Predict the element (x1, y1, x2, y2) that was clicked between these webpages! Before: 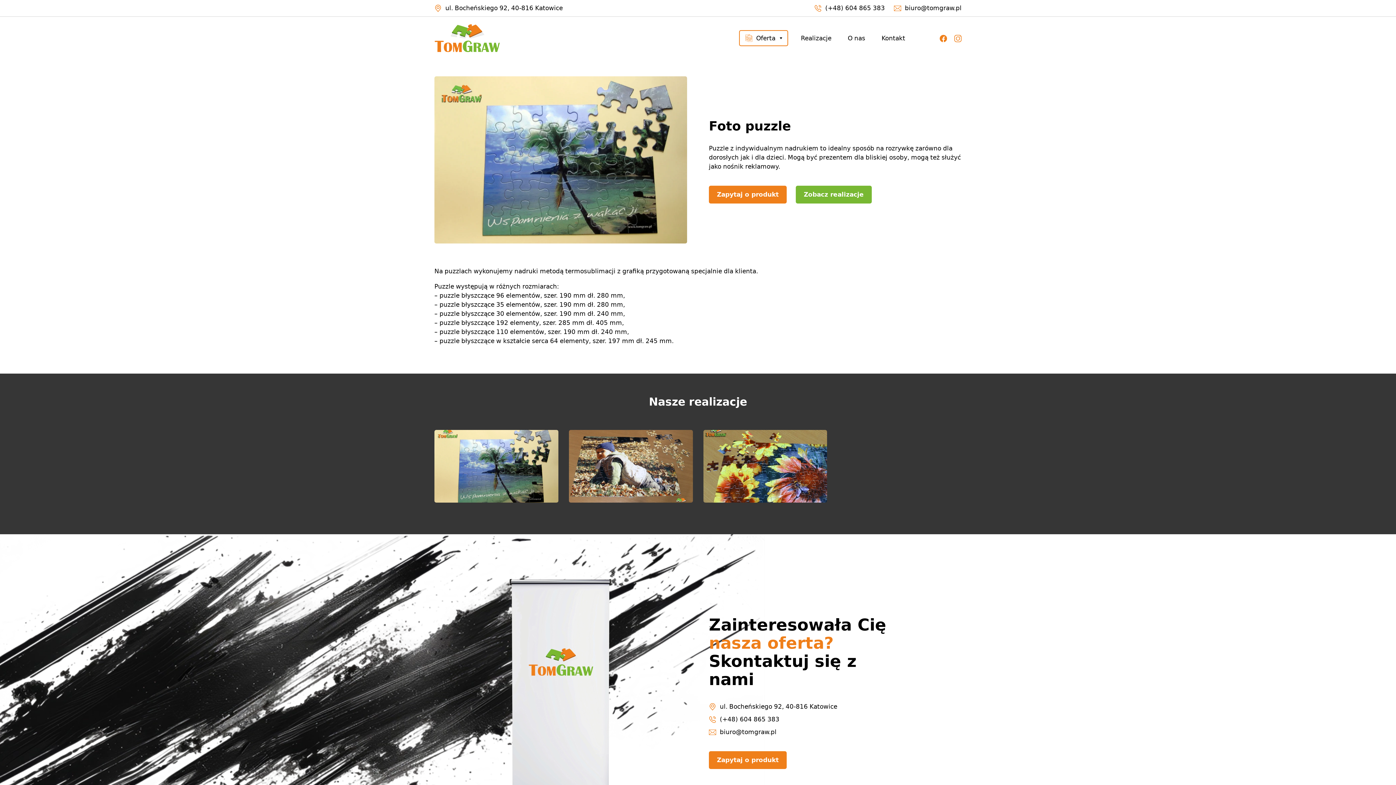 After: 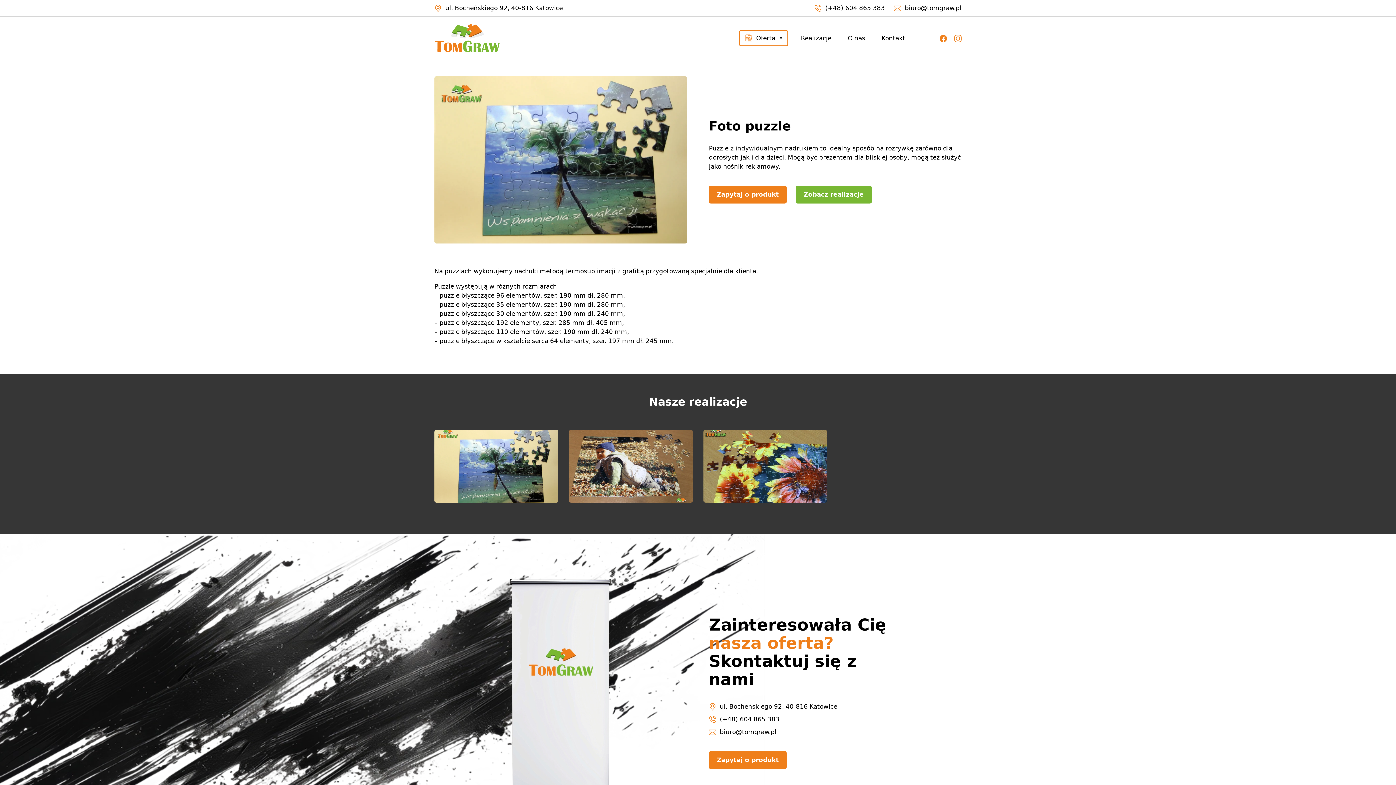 Action: label: (+48) 604 865 383 bbox: (709, 715, 961, 724)